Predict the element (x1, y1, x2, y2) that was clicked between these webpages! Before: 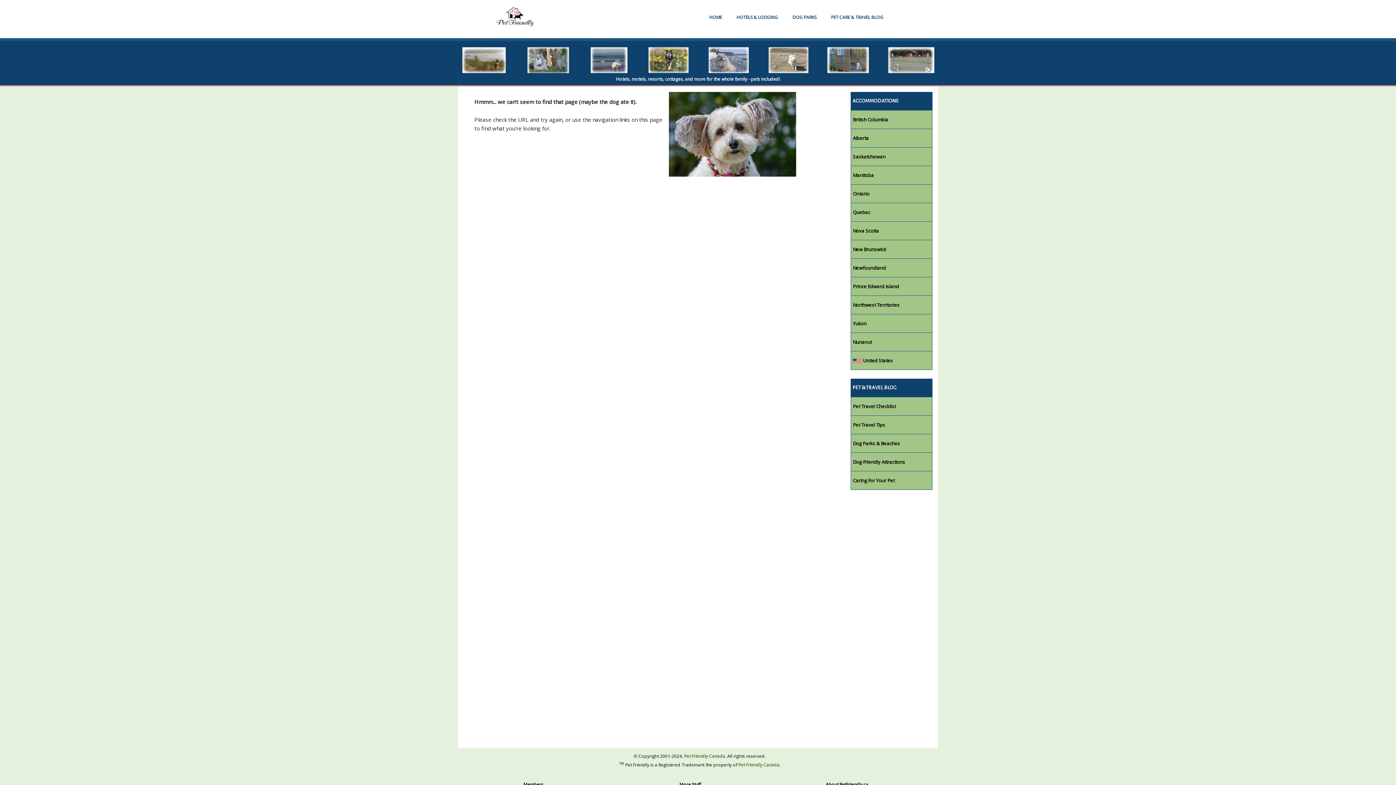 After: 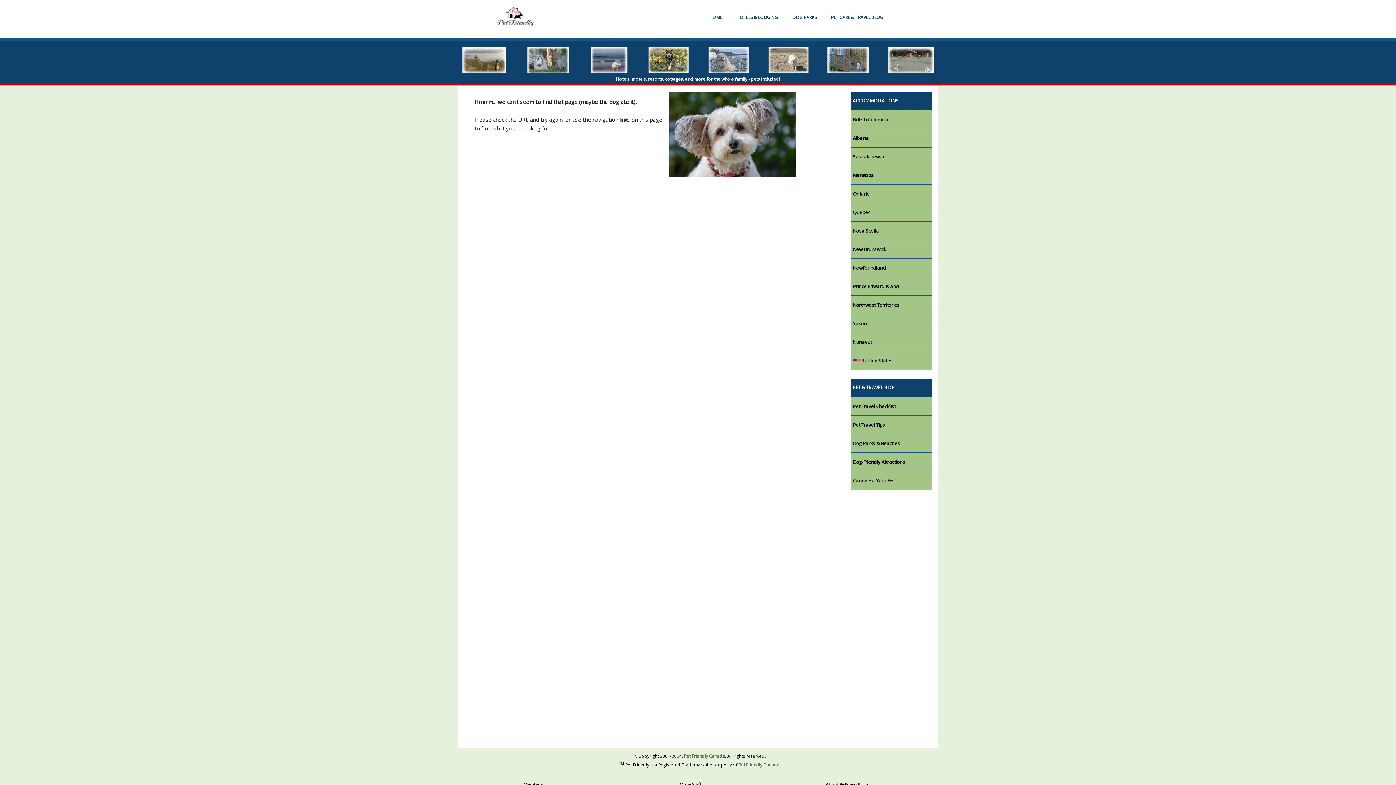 Action: label: PET & TRAVEL BLOG bbox: (850, 378, 932, 397)